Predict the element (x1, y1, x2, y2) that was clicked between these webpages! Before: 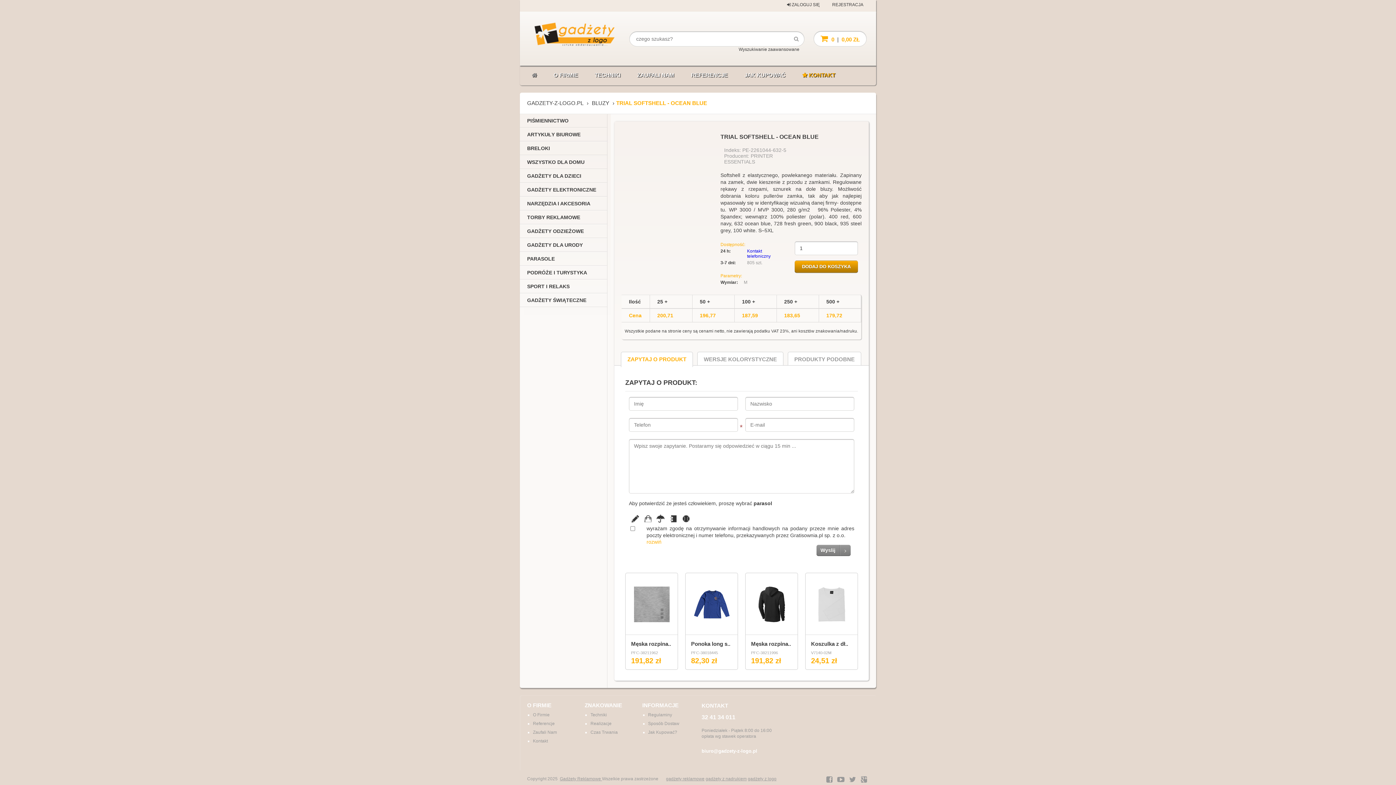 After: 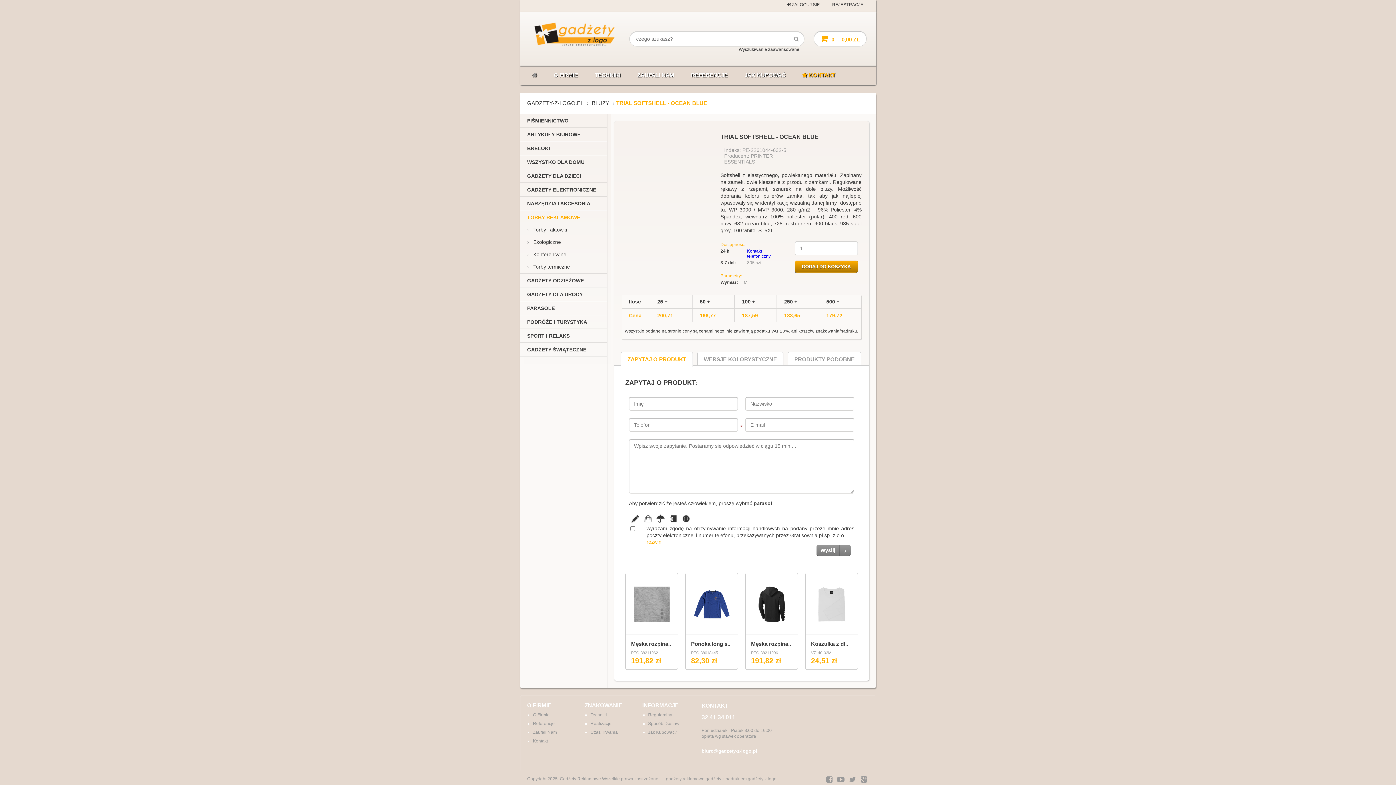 Action: bbox: (527, 210, 600, 224) label: TORBY REKLAMOWE